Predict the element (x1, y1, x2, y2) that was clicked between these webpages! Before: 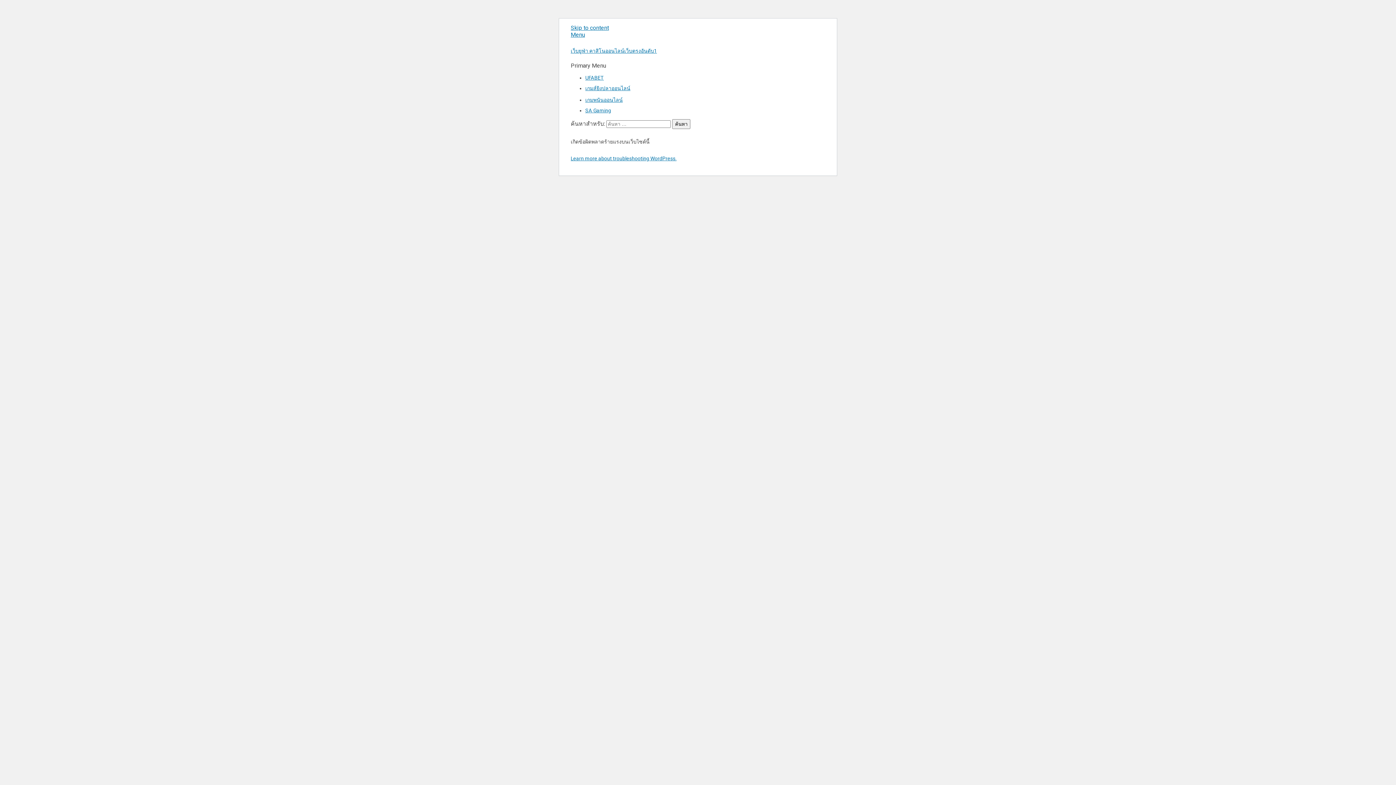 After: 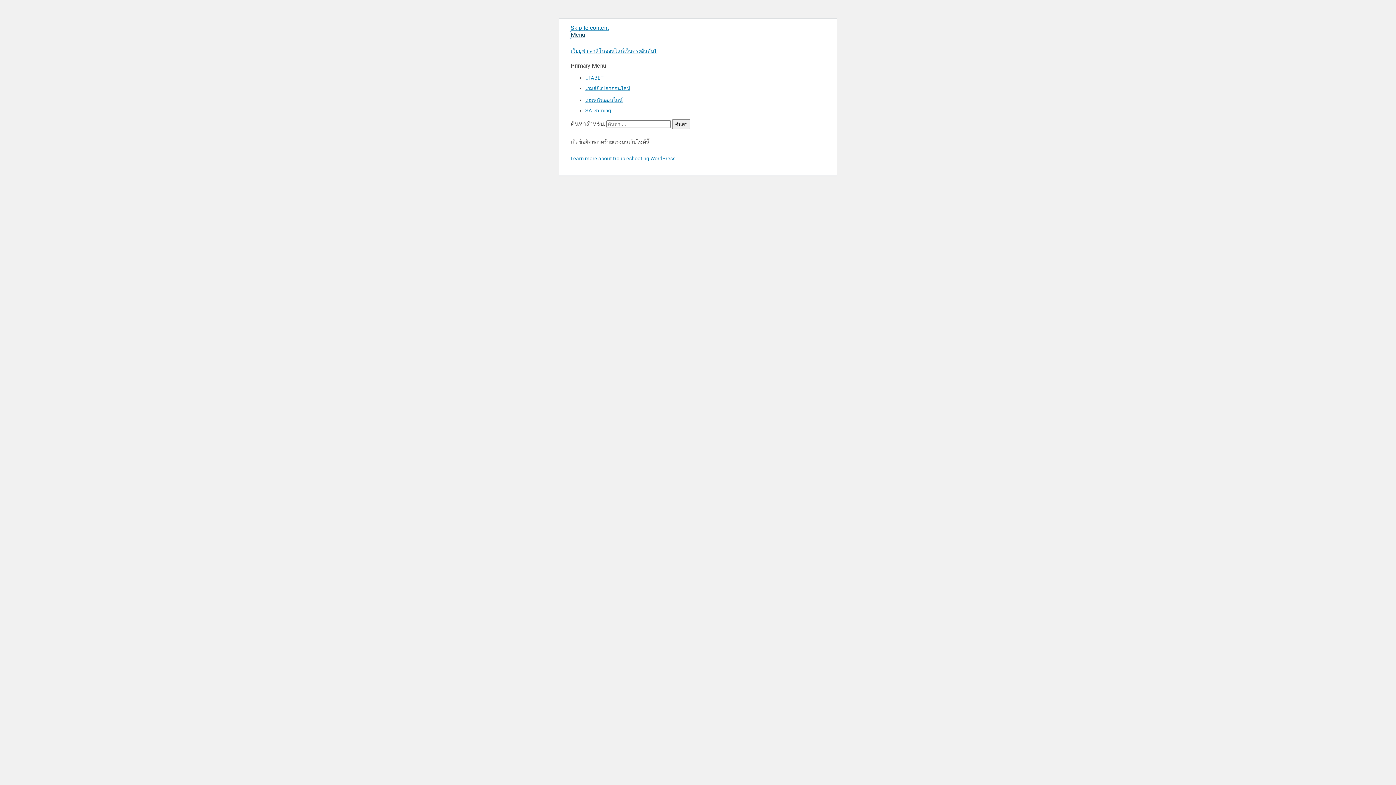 Action: label: Menu bbox: (570, 31, 825, 38)